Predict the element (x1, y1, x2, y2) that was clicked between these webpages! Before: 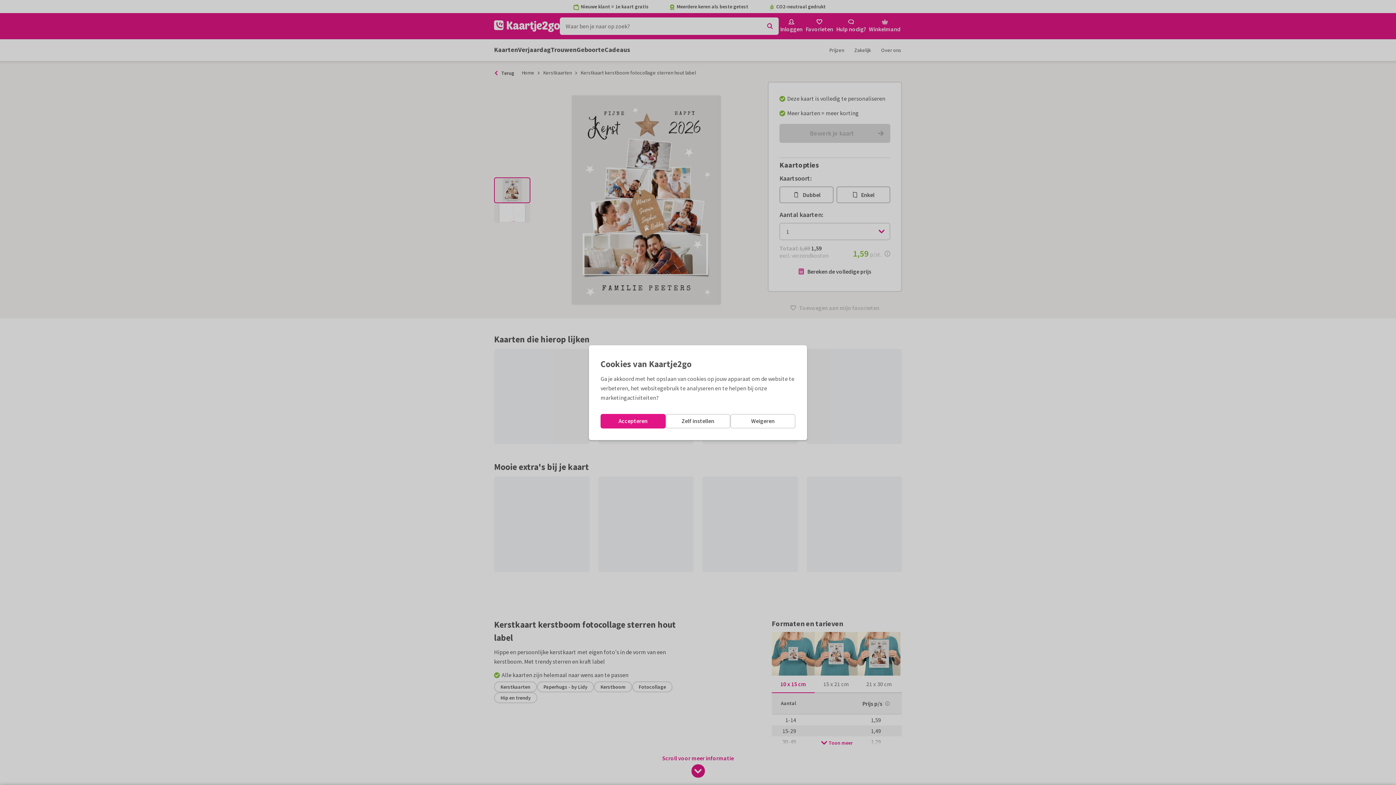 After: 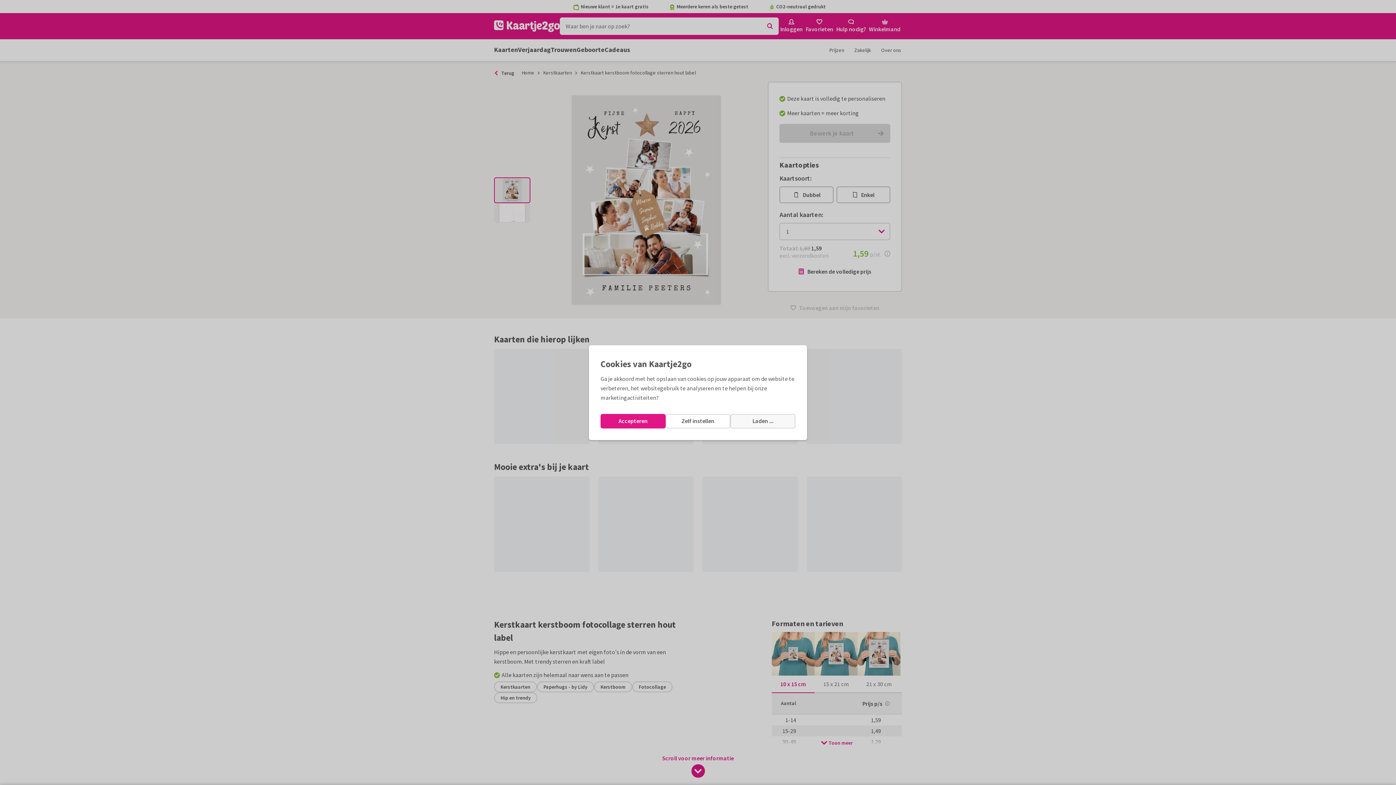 Action: bbox: (730, 414, 795, 428) label: Weigeren